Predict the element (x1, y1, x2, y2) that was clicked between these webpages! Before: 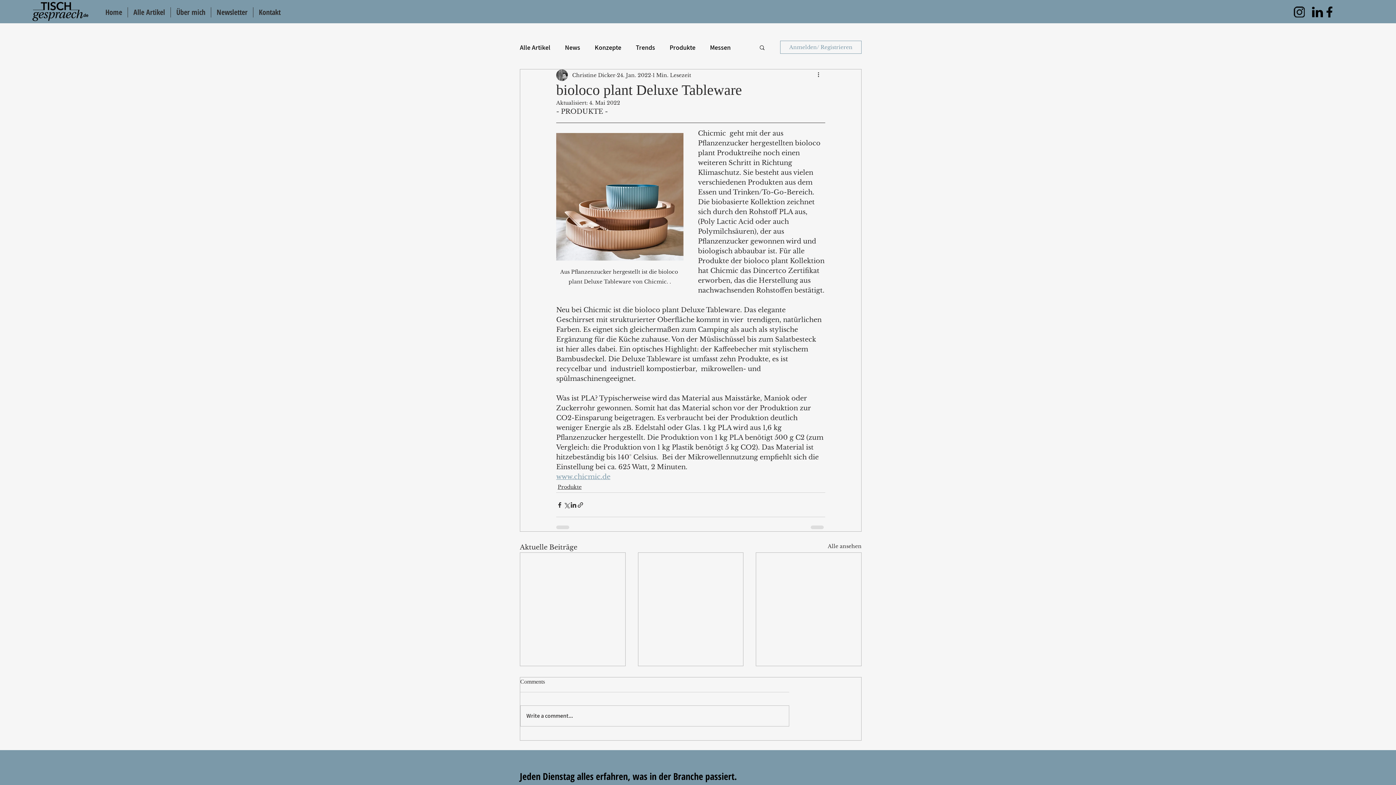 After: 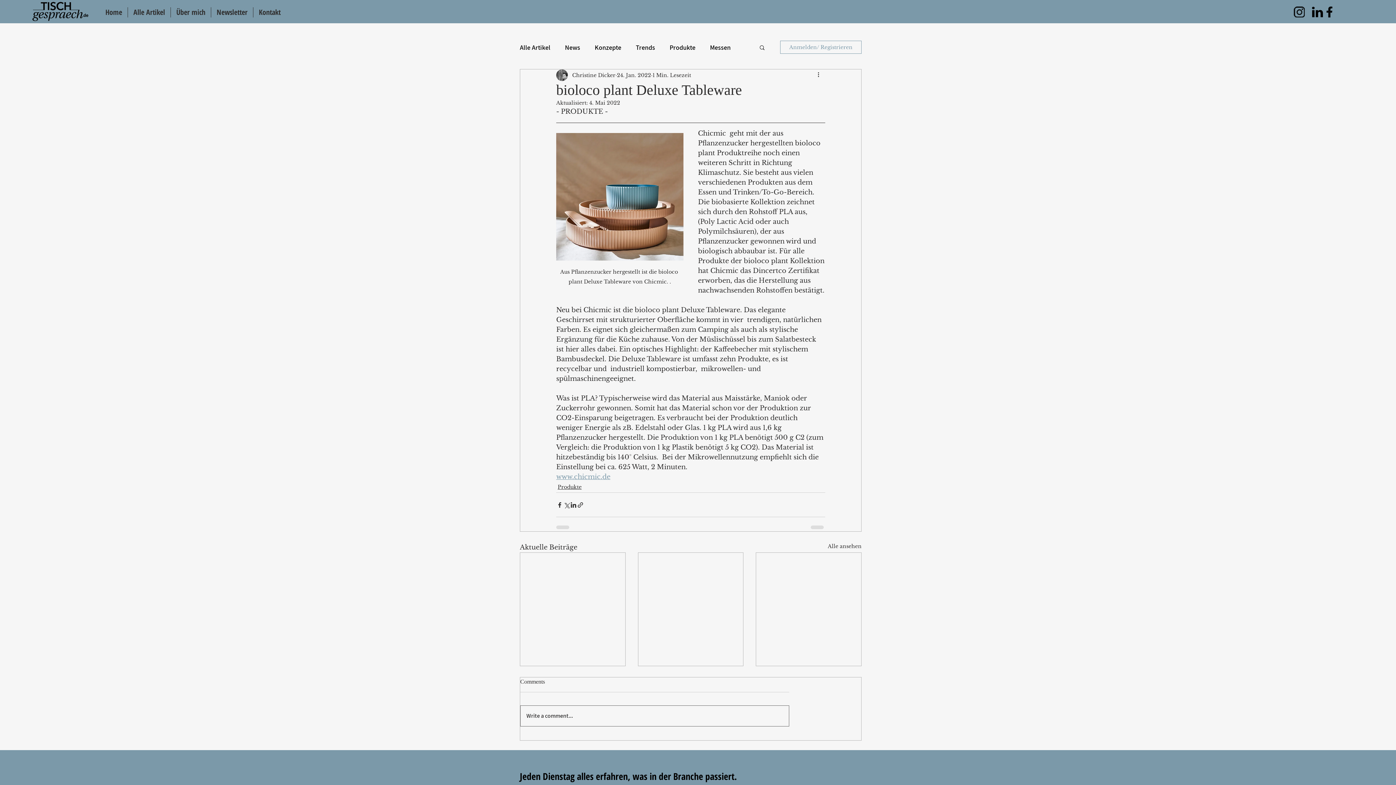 Action: label: Write a comment... bbox: (520, 706, 789, 726)